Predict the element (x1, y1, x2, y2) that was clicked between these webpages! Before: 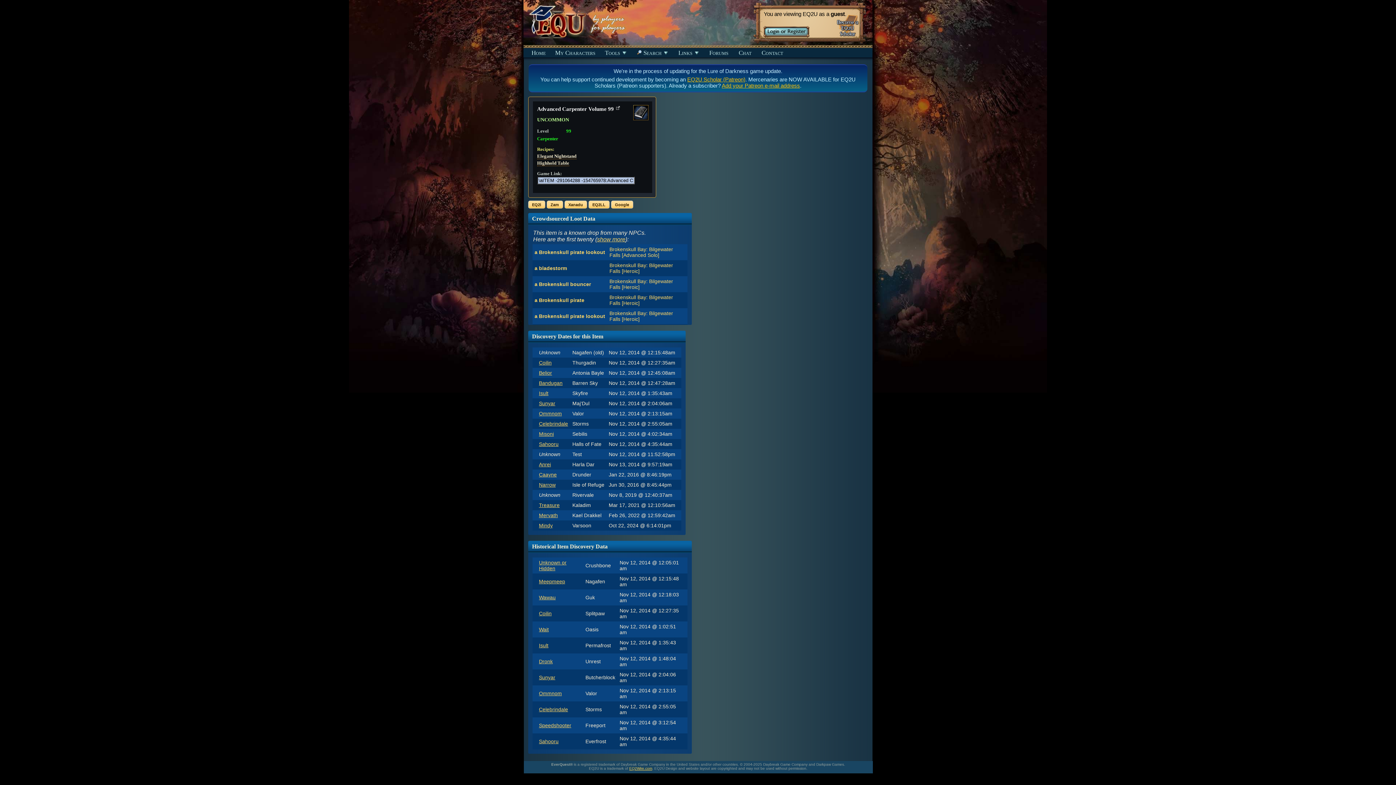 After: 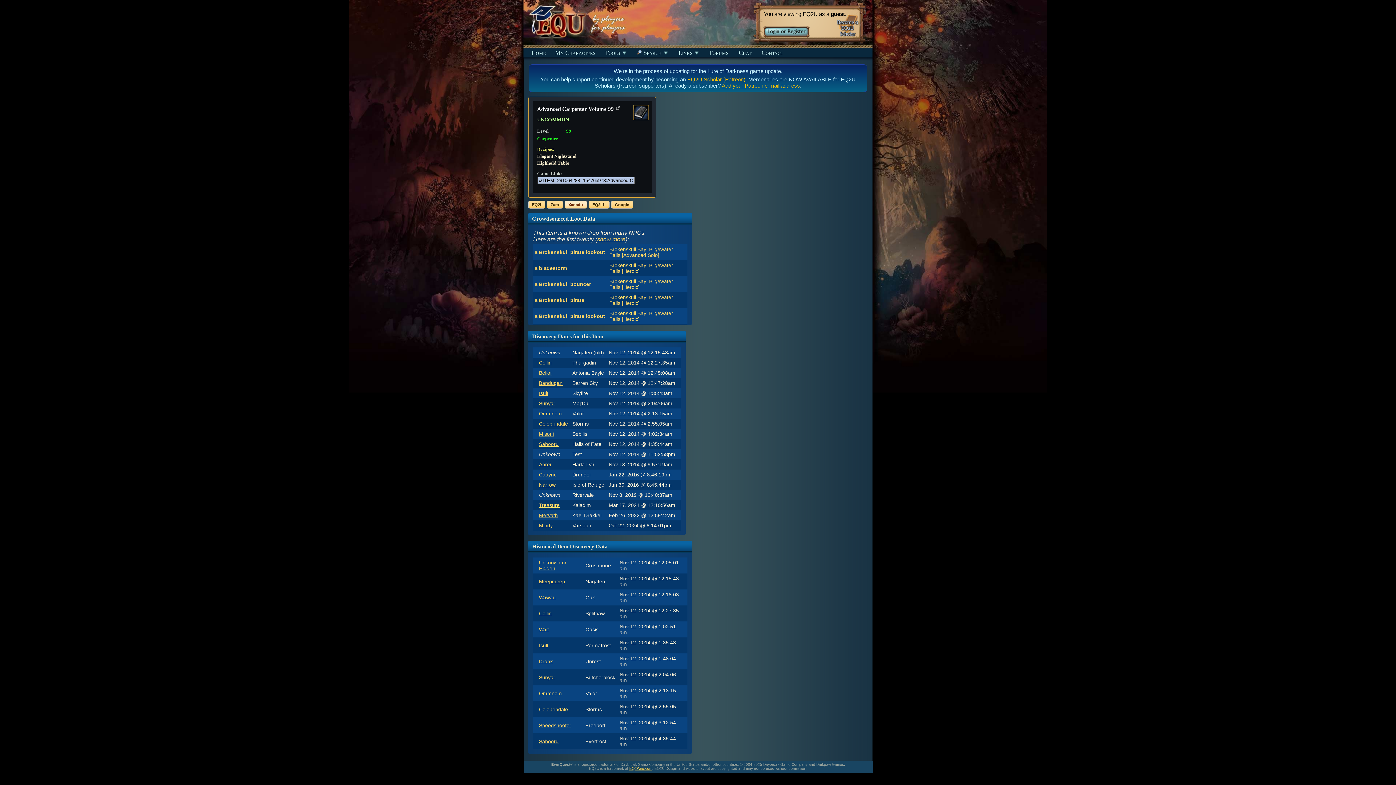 Action: bbox: (568, 202, 583, 206) label: Xanadu